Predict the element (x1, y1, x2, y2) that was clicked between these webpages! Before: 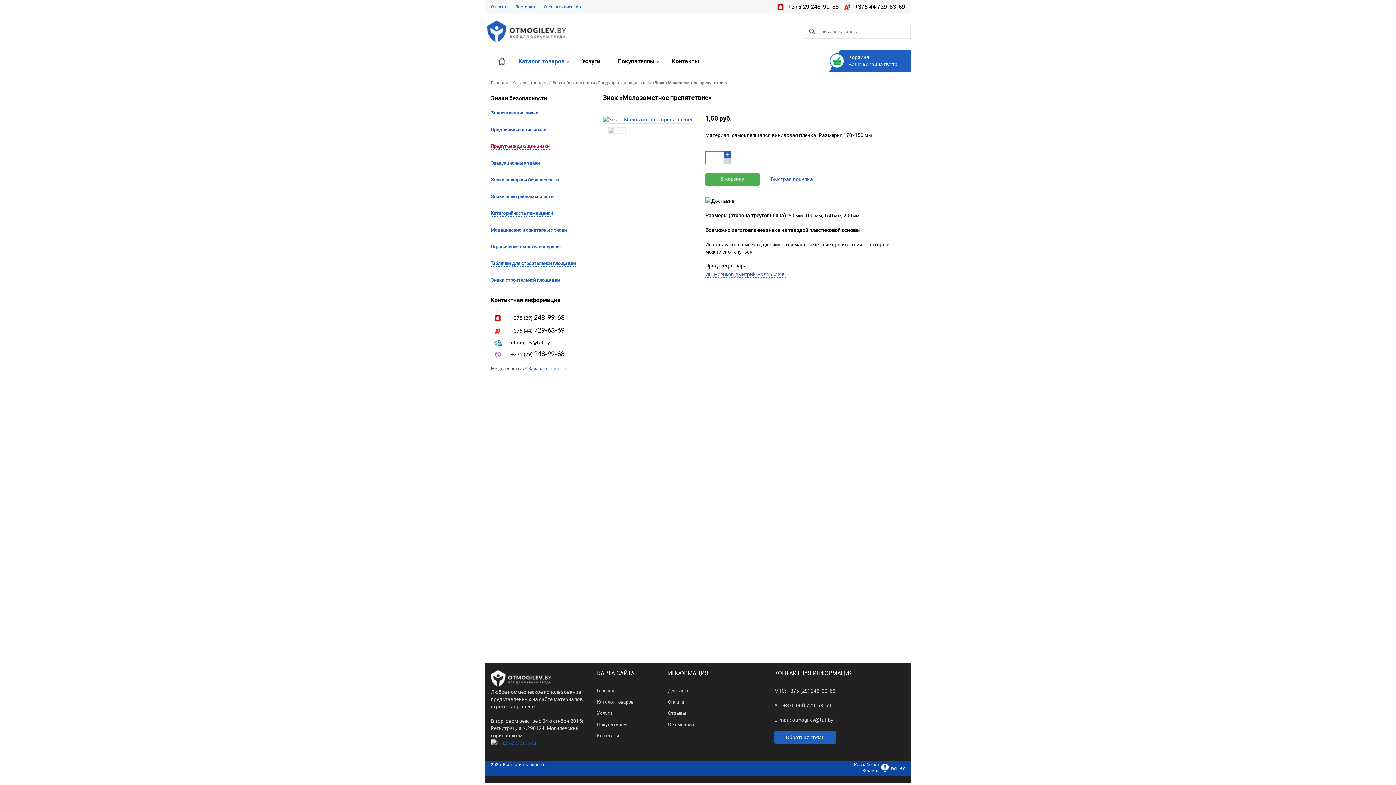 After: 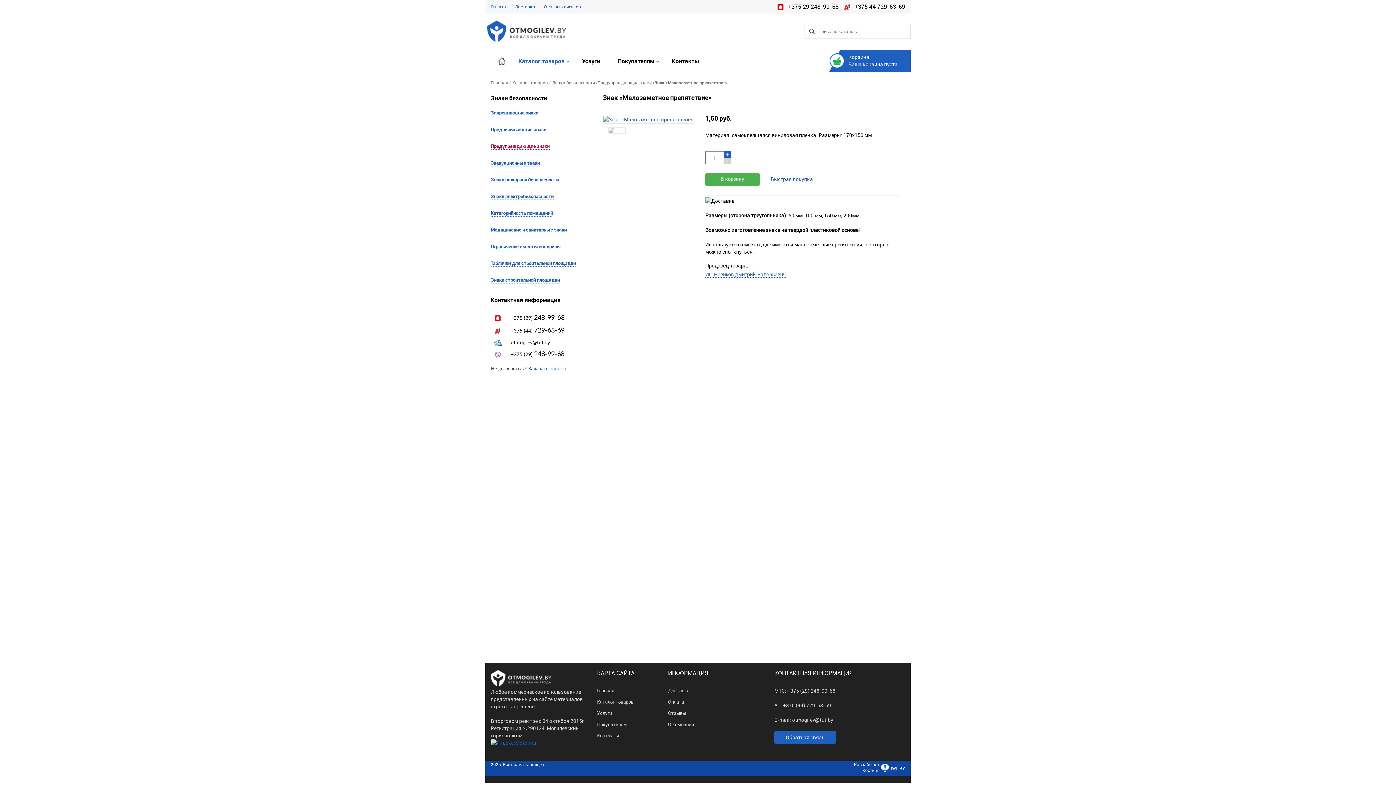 Action: label: Знаки безопасности bbox: (490, 94, 547, 102)